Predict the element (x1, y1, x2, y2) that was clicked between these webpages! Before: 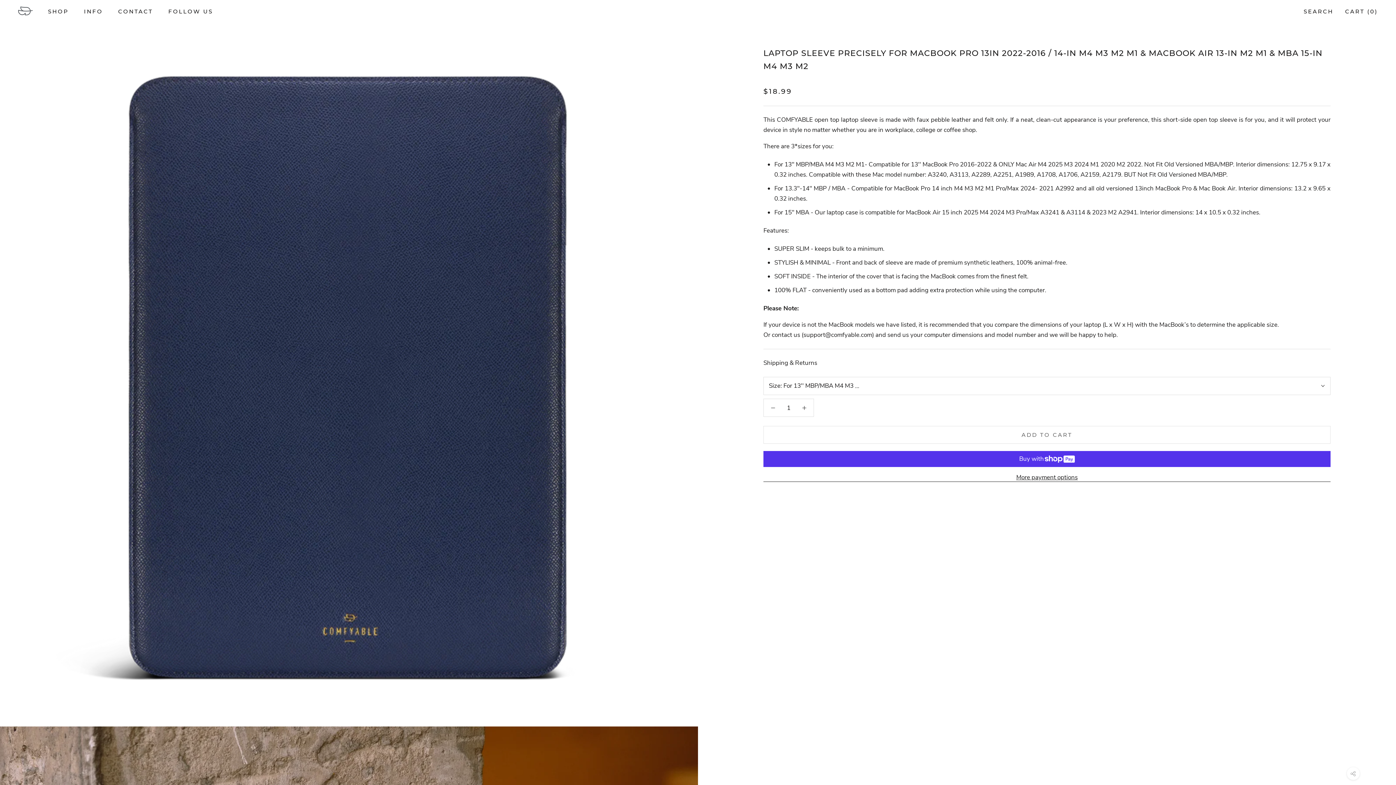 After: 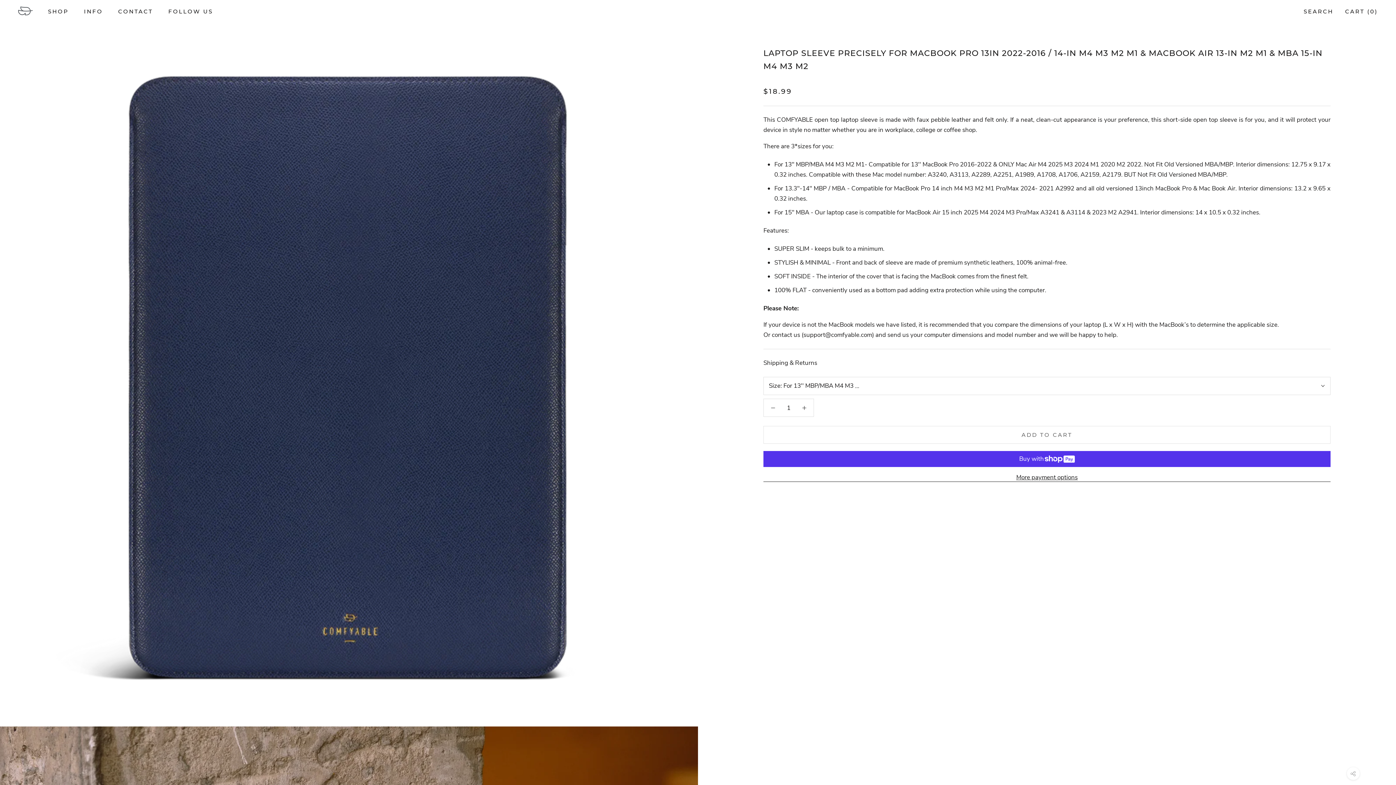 Action: bbox: (118, 8, 153, 14) label: CONTACT
CONTACT